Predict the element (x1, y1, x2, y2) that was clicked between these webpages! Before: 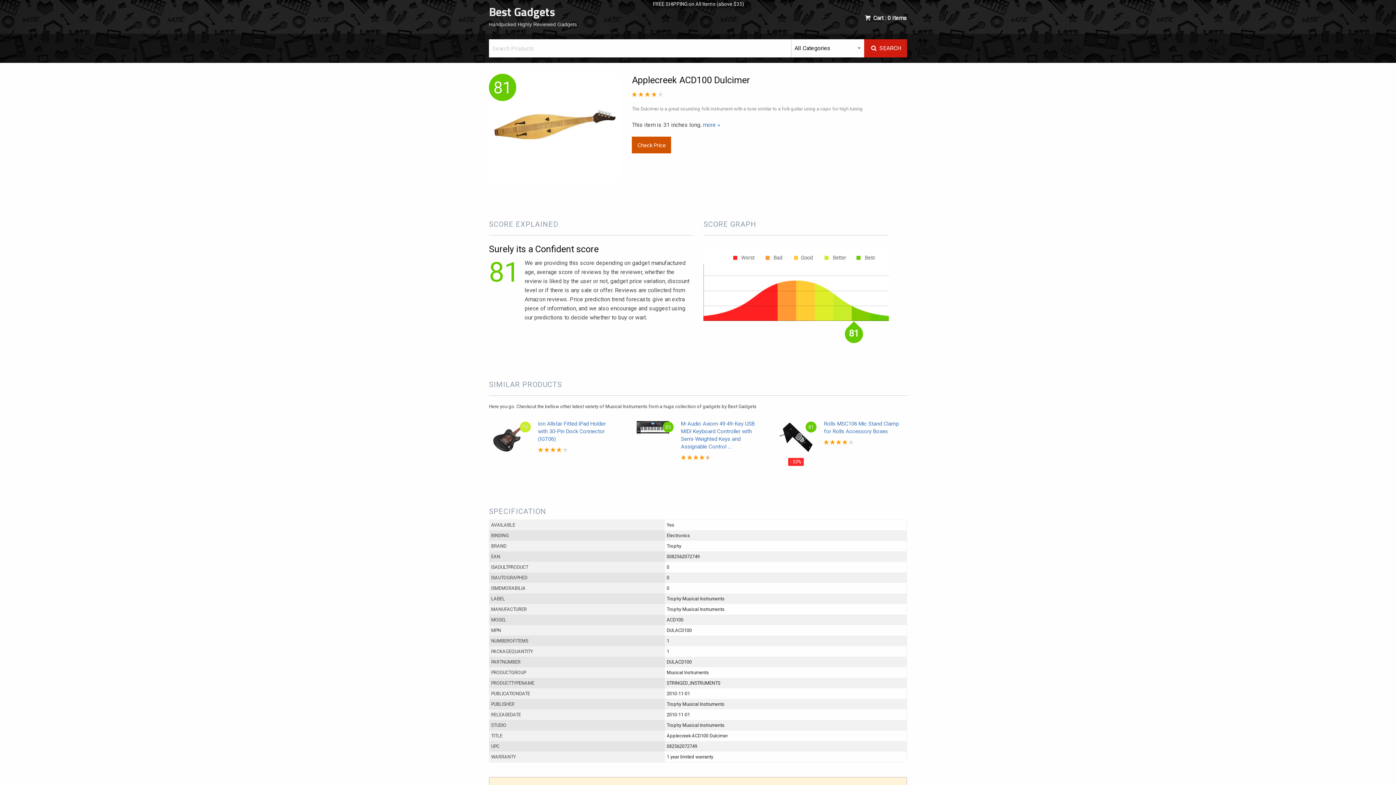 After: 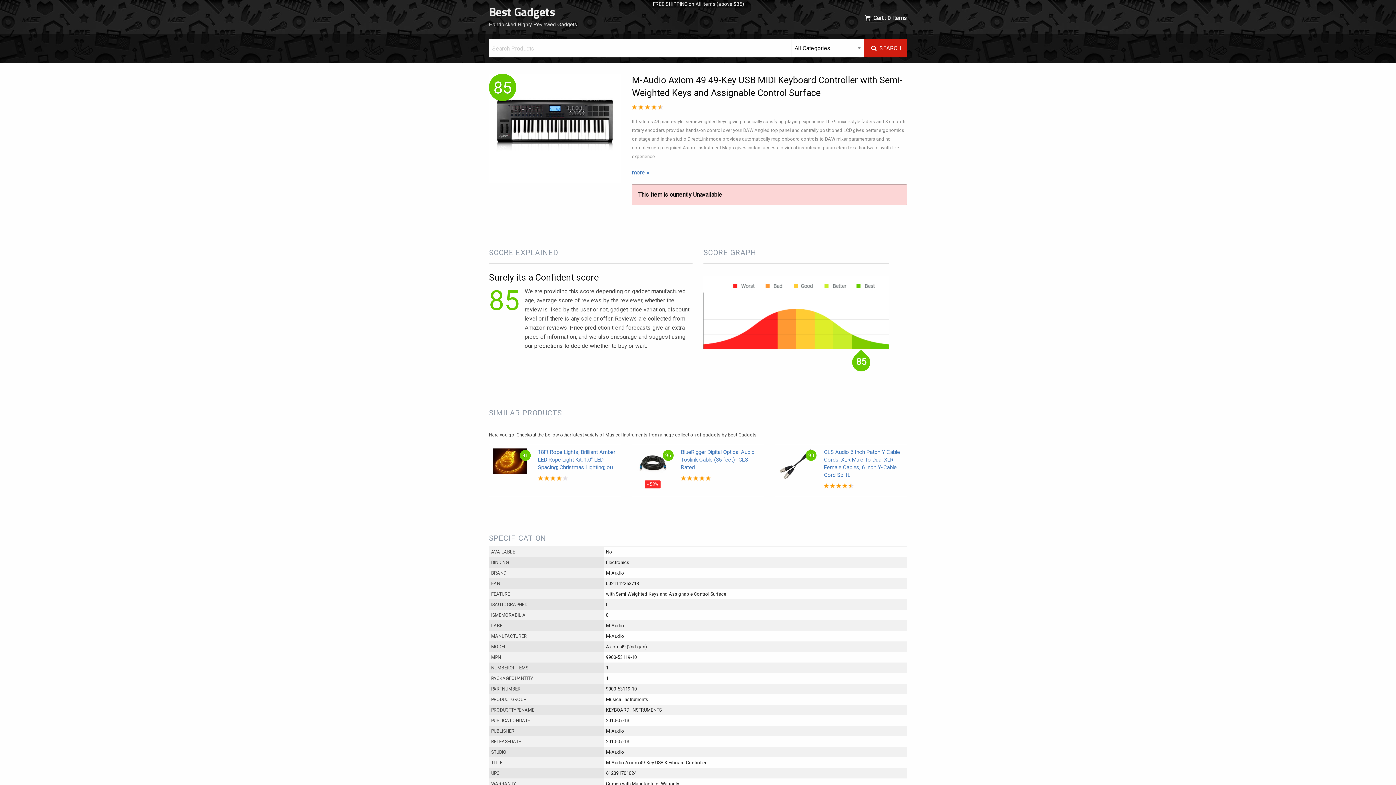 Action: bbox: (636, 420, 670, 436)